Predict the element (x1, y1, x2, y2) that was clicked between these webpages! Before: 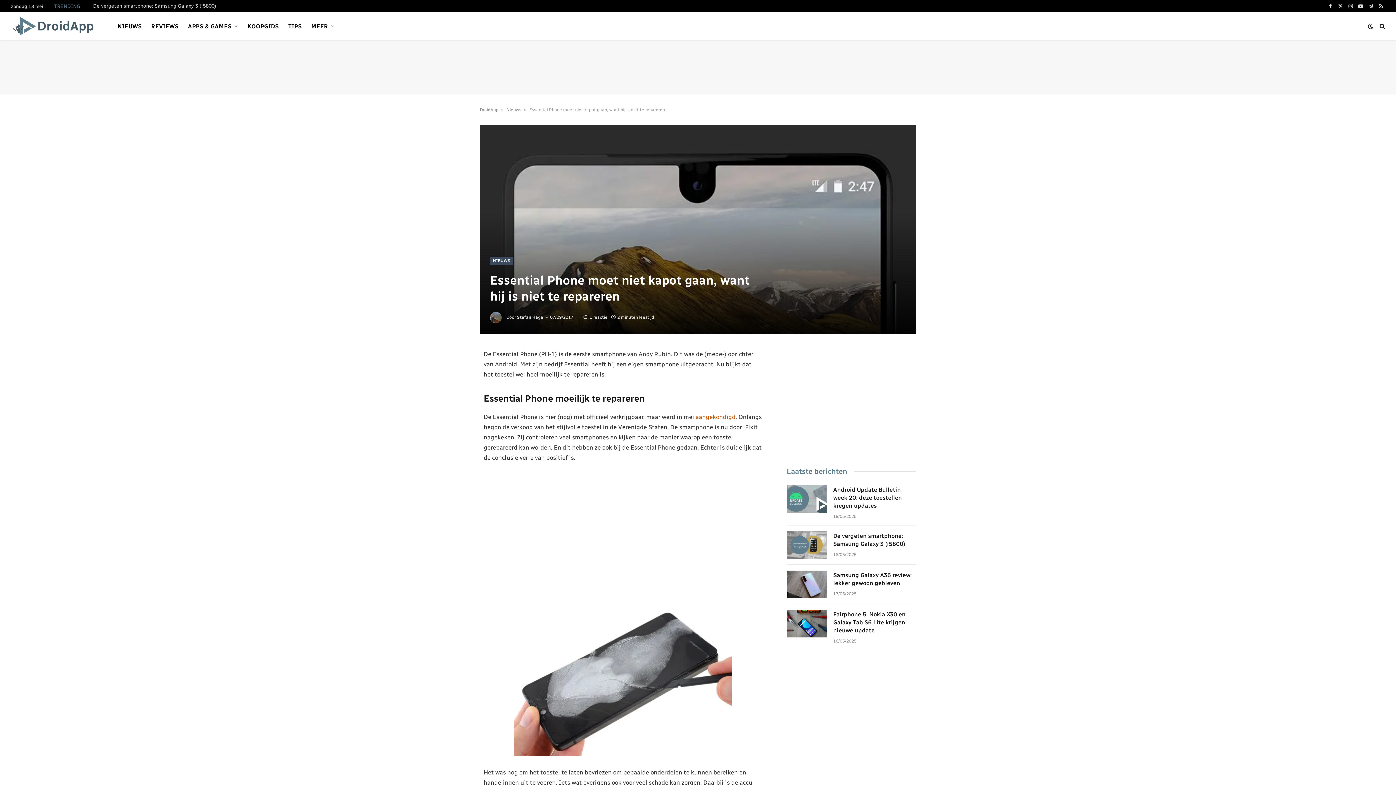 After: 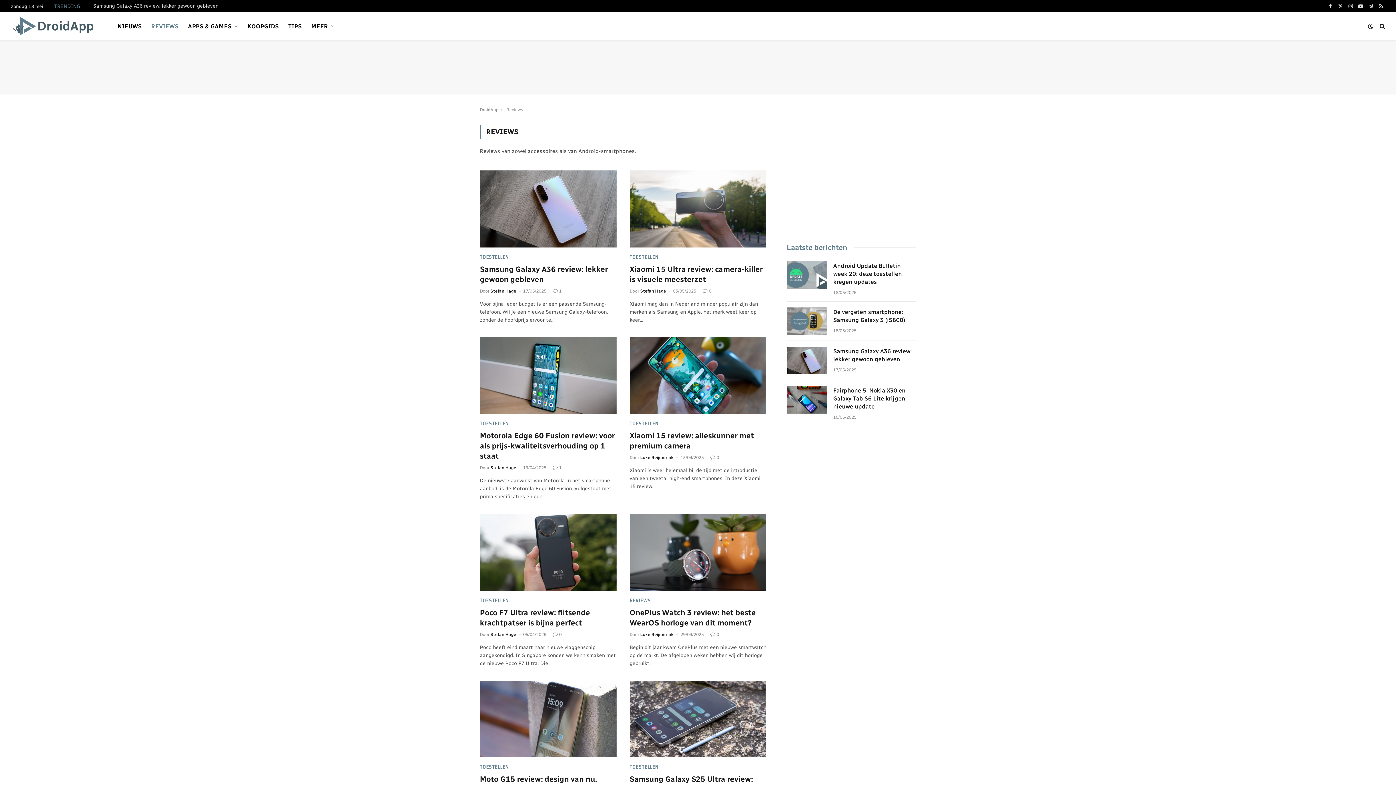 Action: bbox: (146, 12, 183, 40) label: REVIEWS